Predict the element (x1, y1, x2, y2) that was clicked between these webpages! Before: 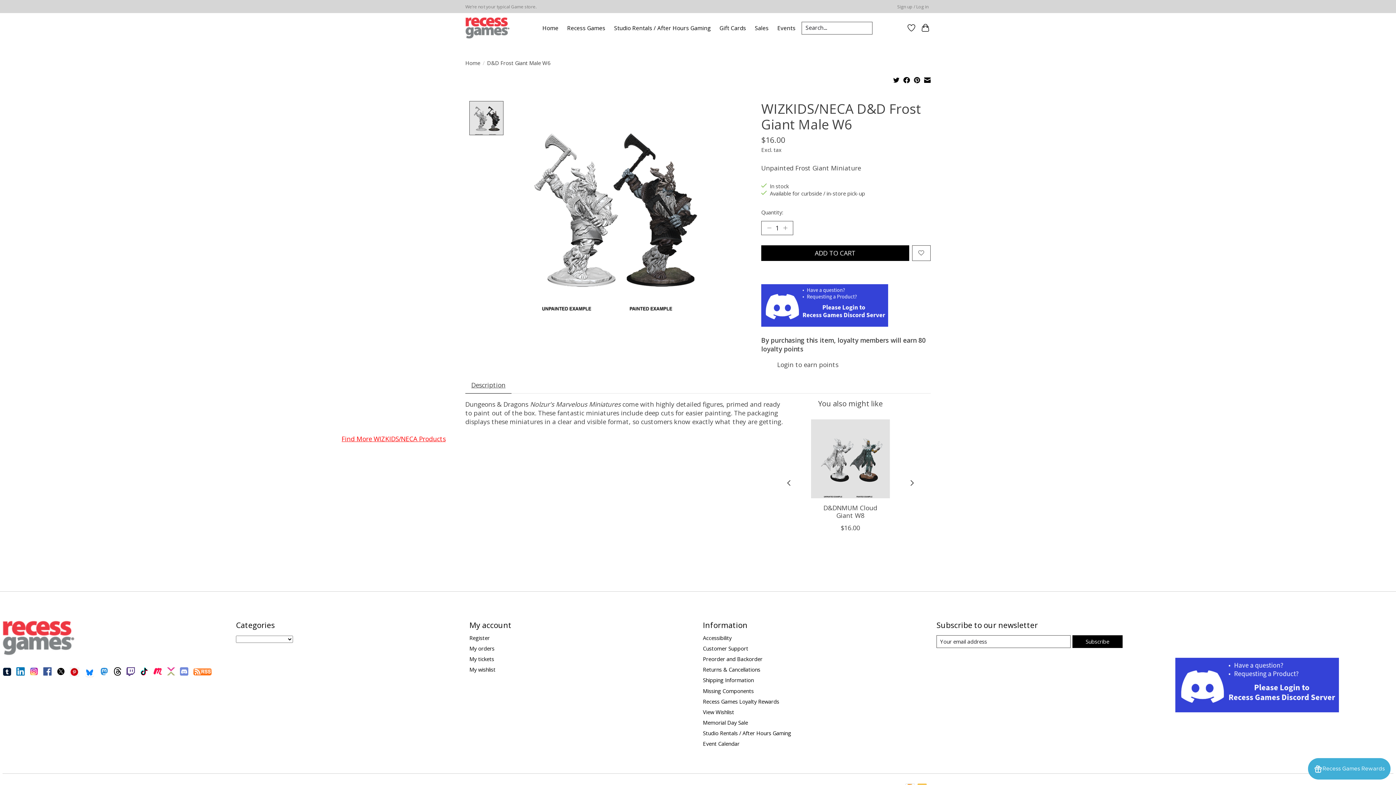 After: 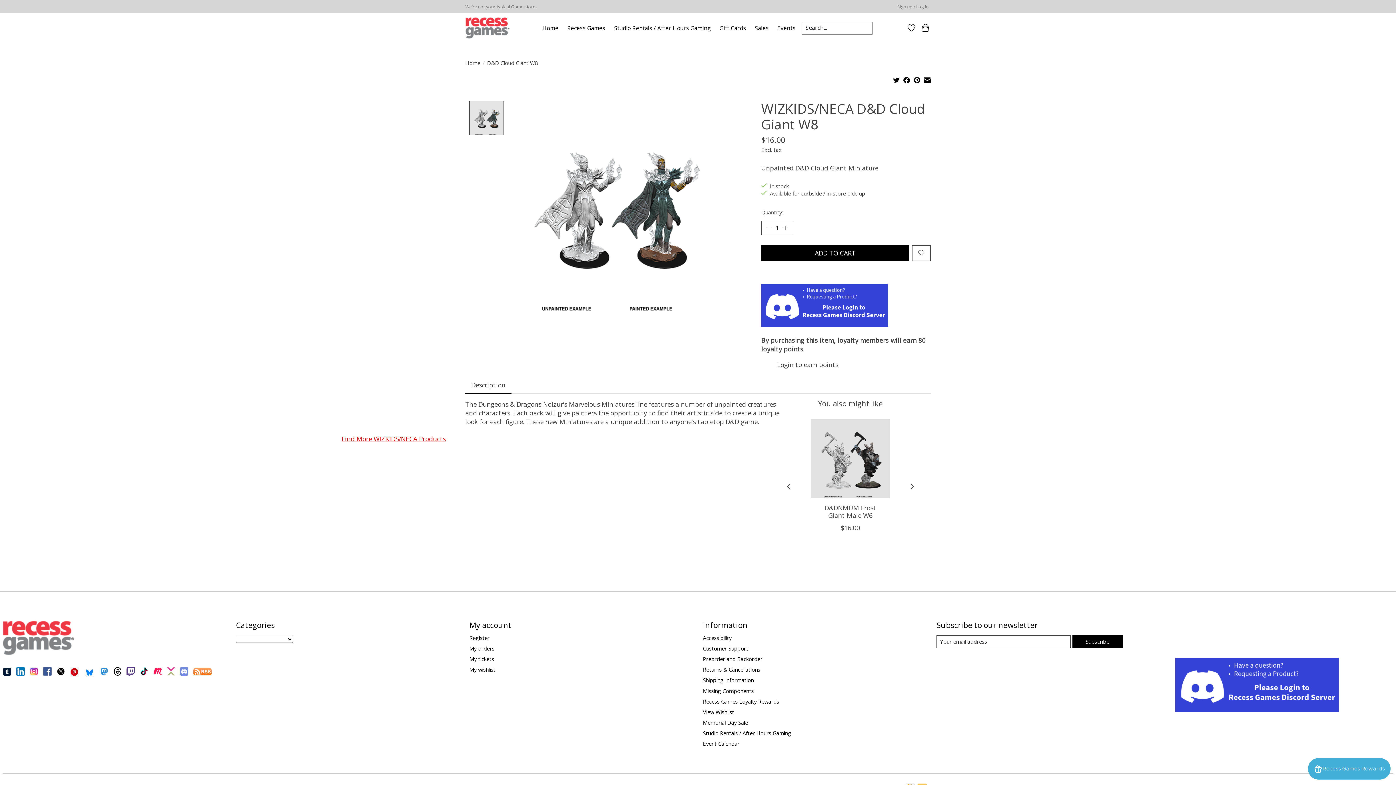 Action: label: D&DNMUM Cloud Giant W8 bbox: (823, 503, 877, 520)